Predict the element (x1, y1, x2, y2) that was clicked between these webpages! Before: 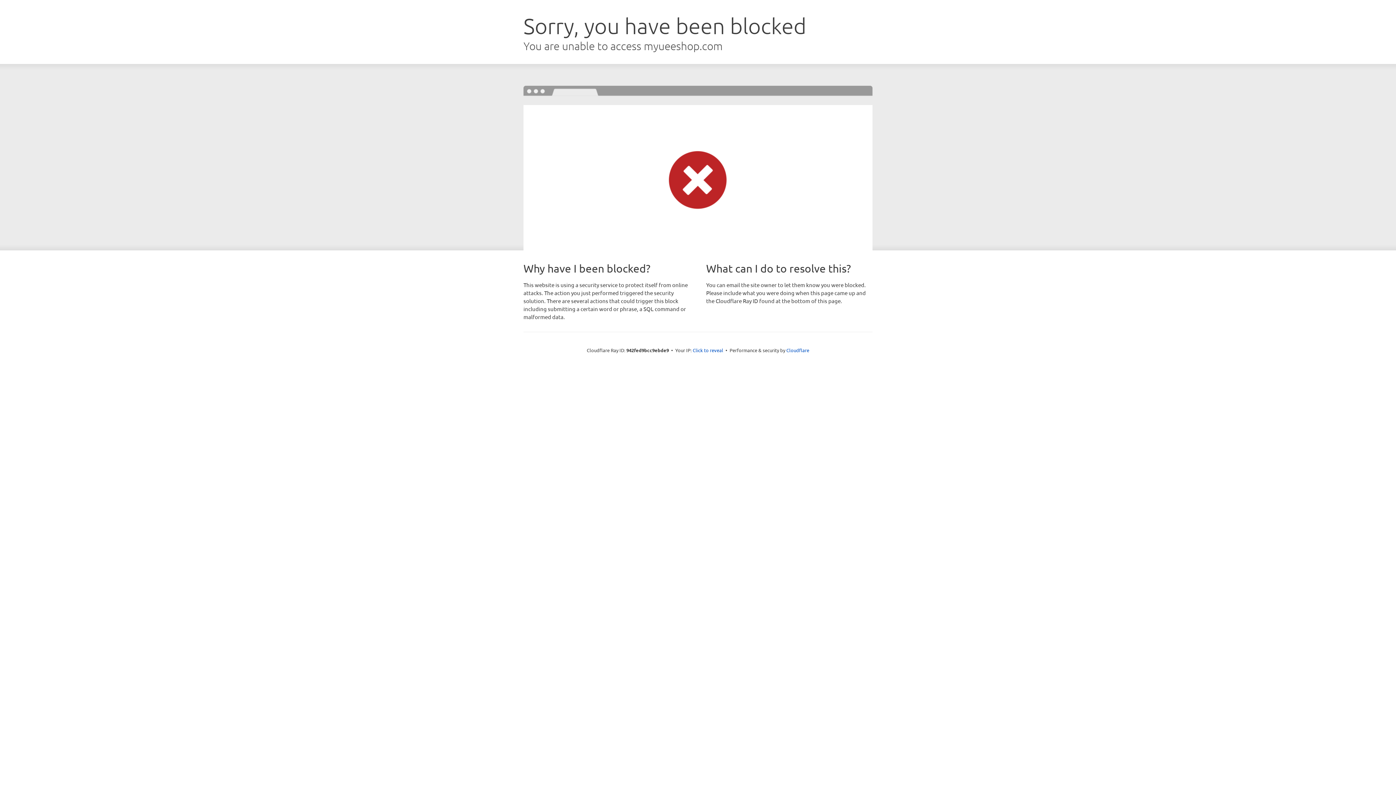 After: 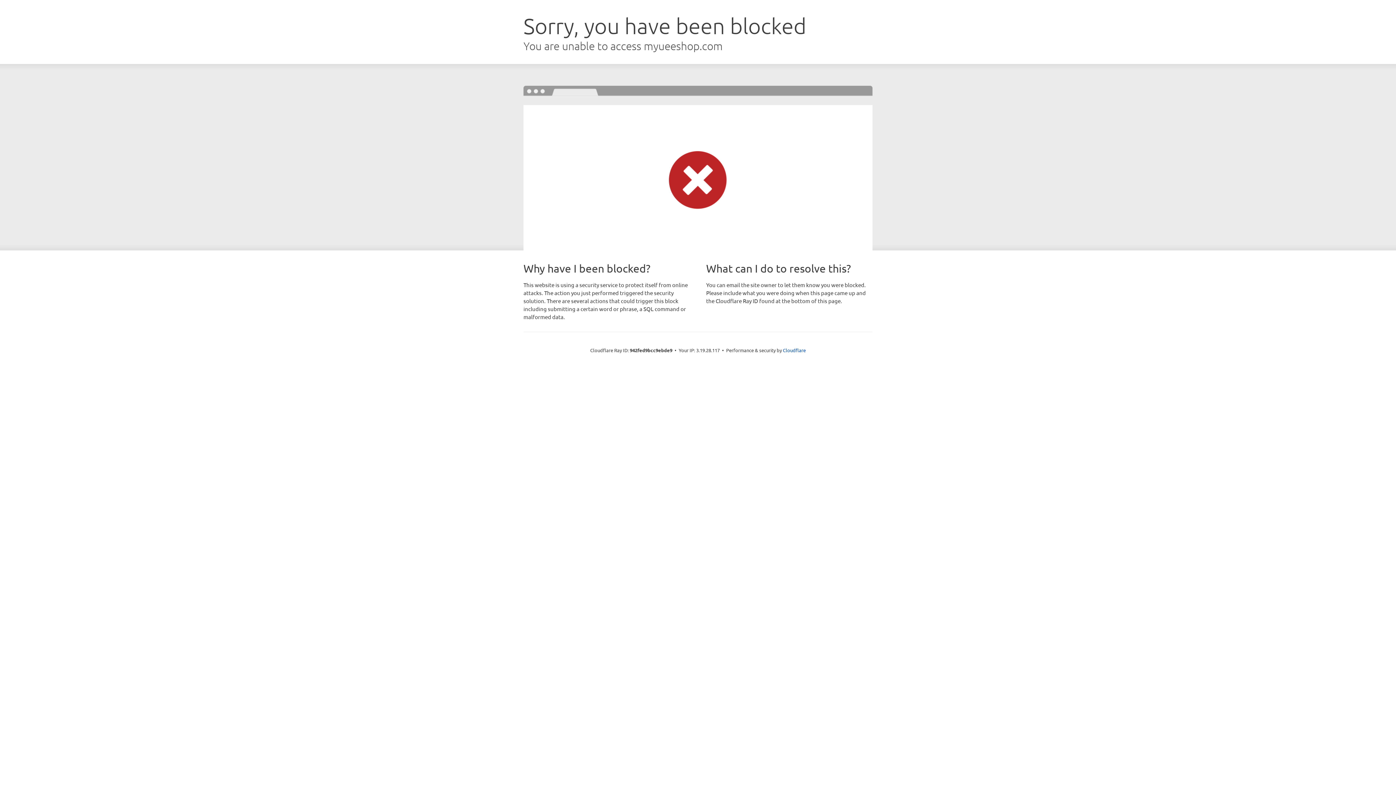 Action: label: Click to reveal bbox: (692, 346, 723, 353)